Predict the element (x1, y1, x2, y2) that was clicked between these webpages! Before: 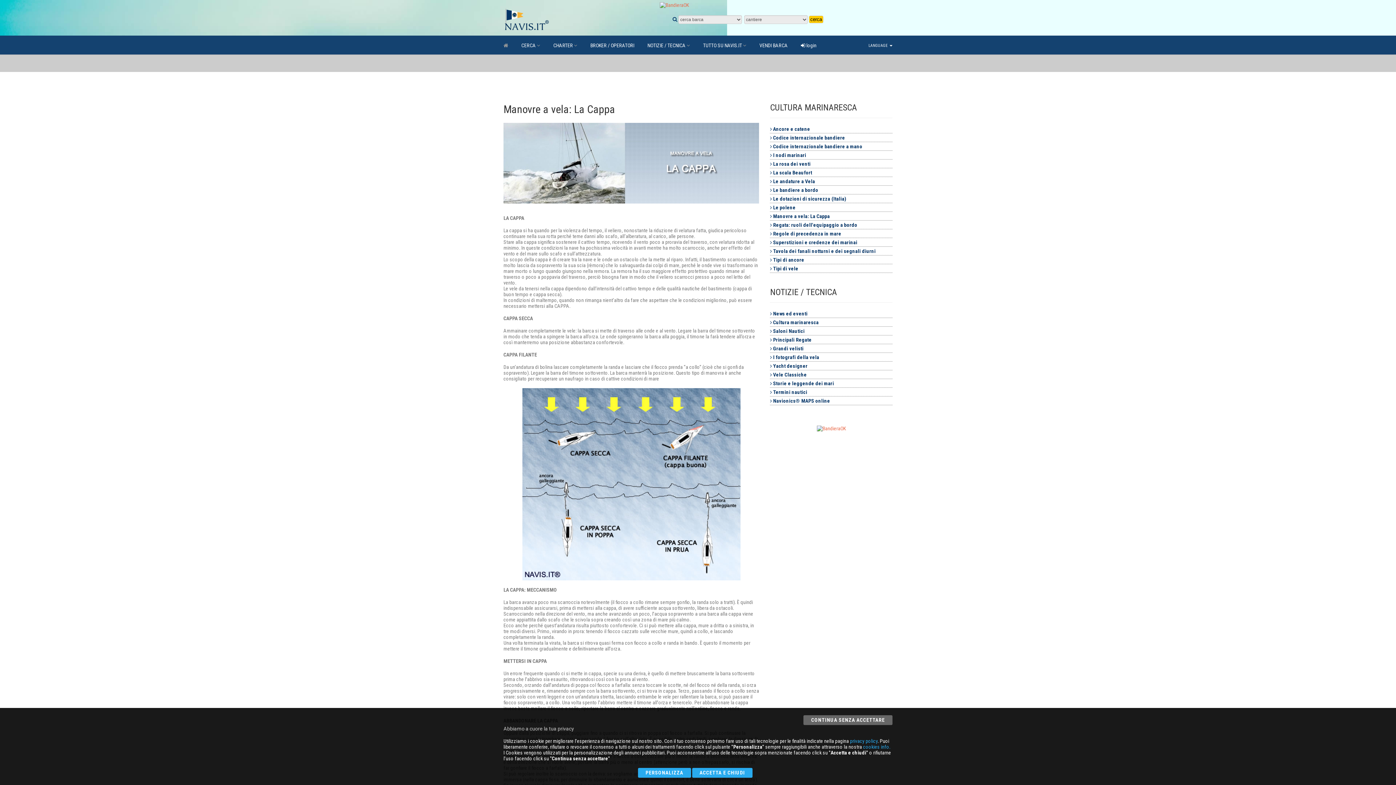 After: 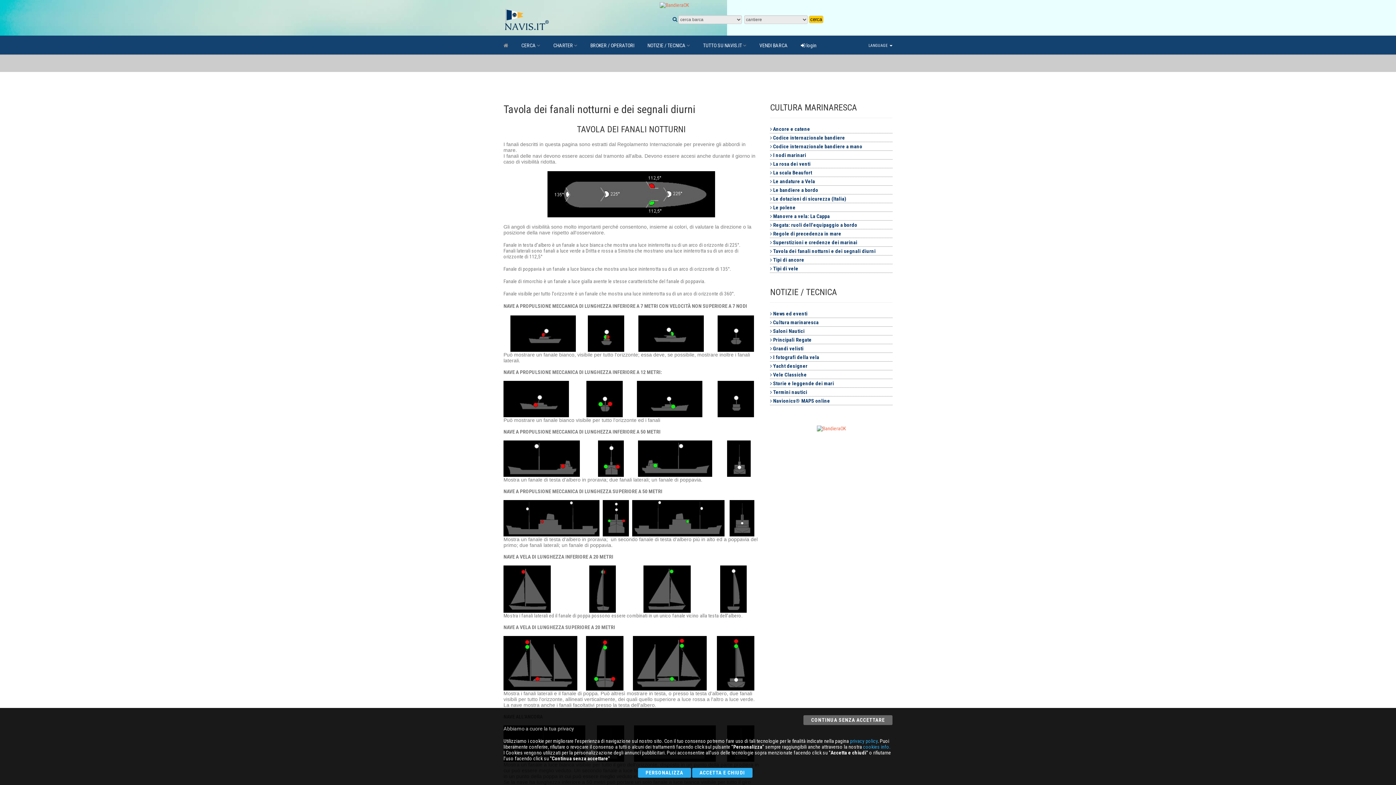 Action: bbox: (770, 248, 875, 254) label:  Tavola dei fanali notturni e dei segnali diurni